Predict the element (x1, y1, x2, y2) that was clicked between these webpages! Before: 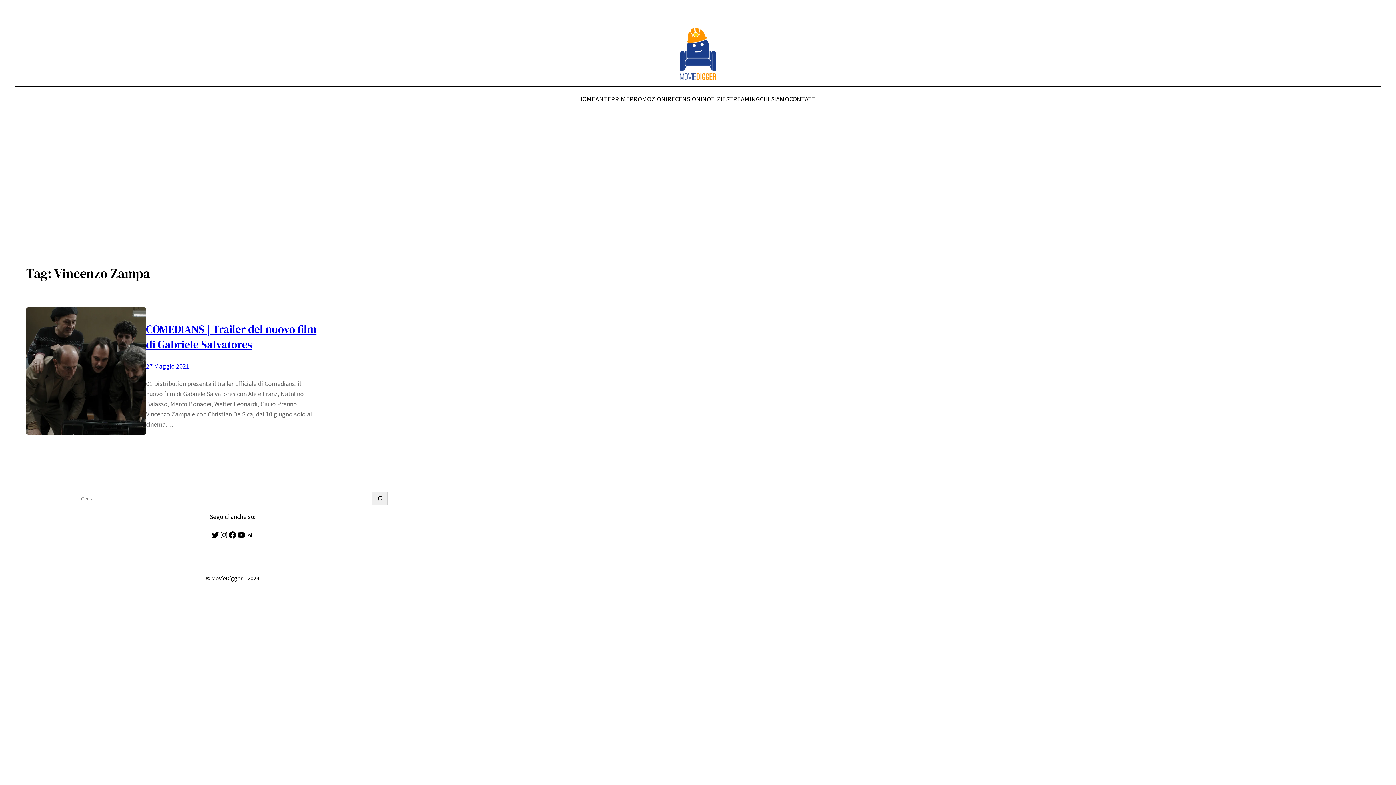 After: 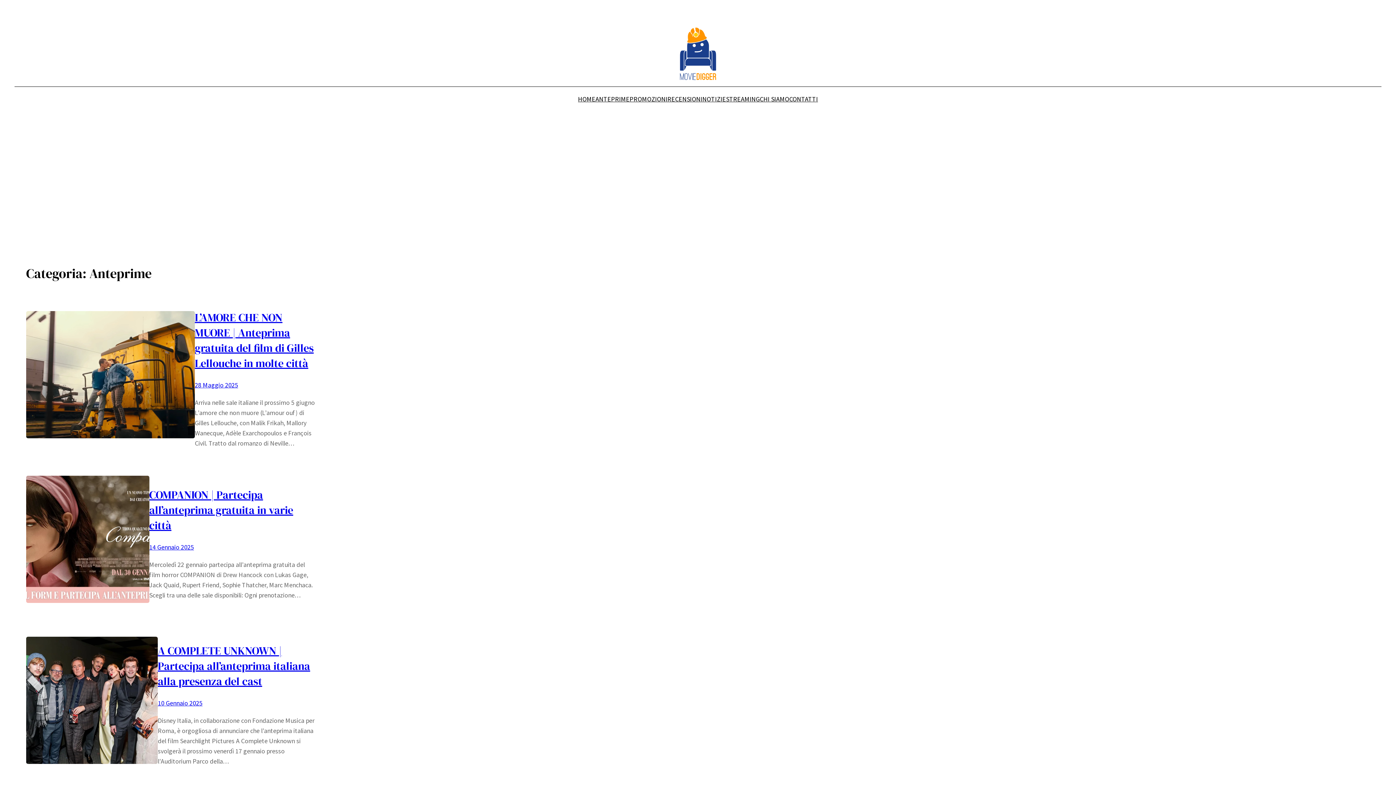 Action: label: ANTEPRIME bbox: (595, 94, 629, 104)